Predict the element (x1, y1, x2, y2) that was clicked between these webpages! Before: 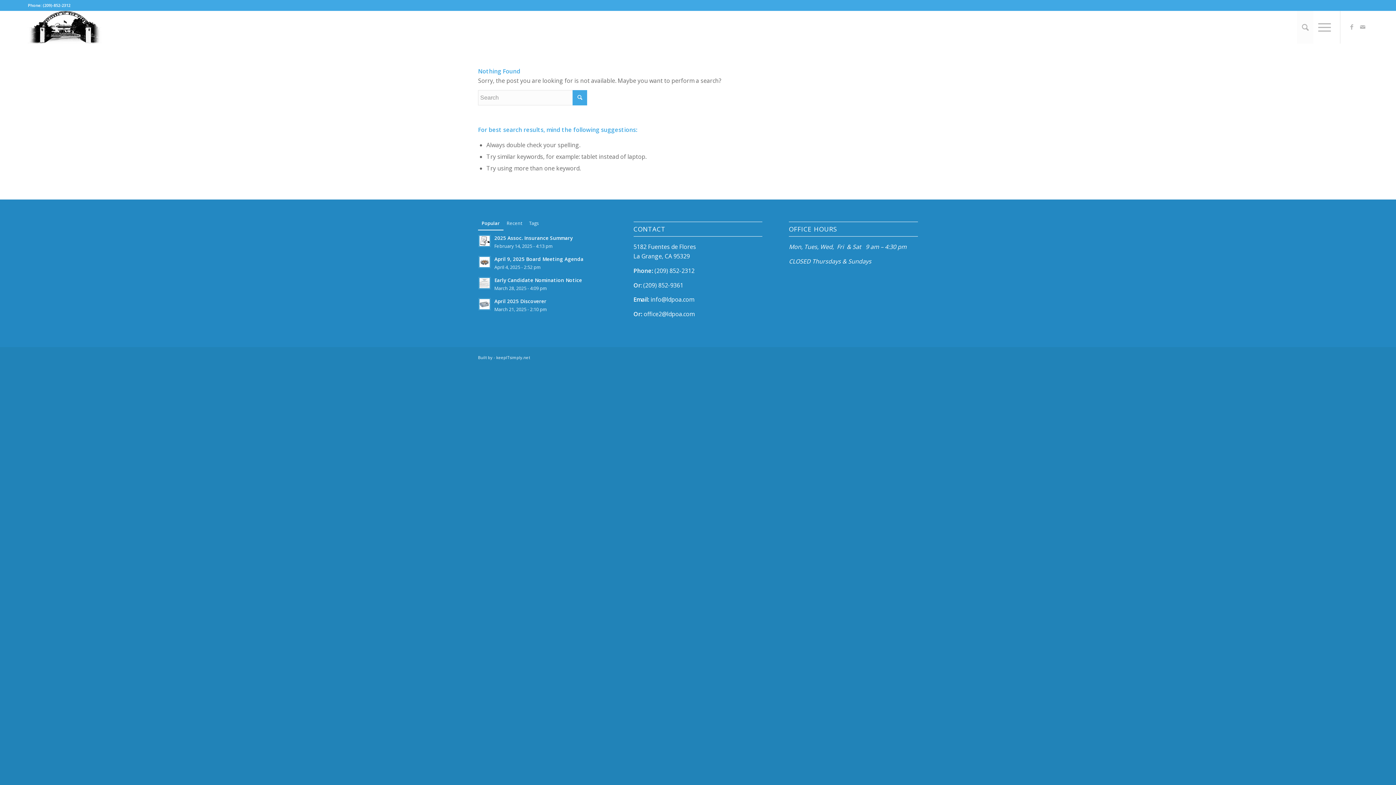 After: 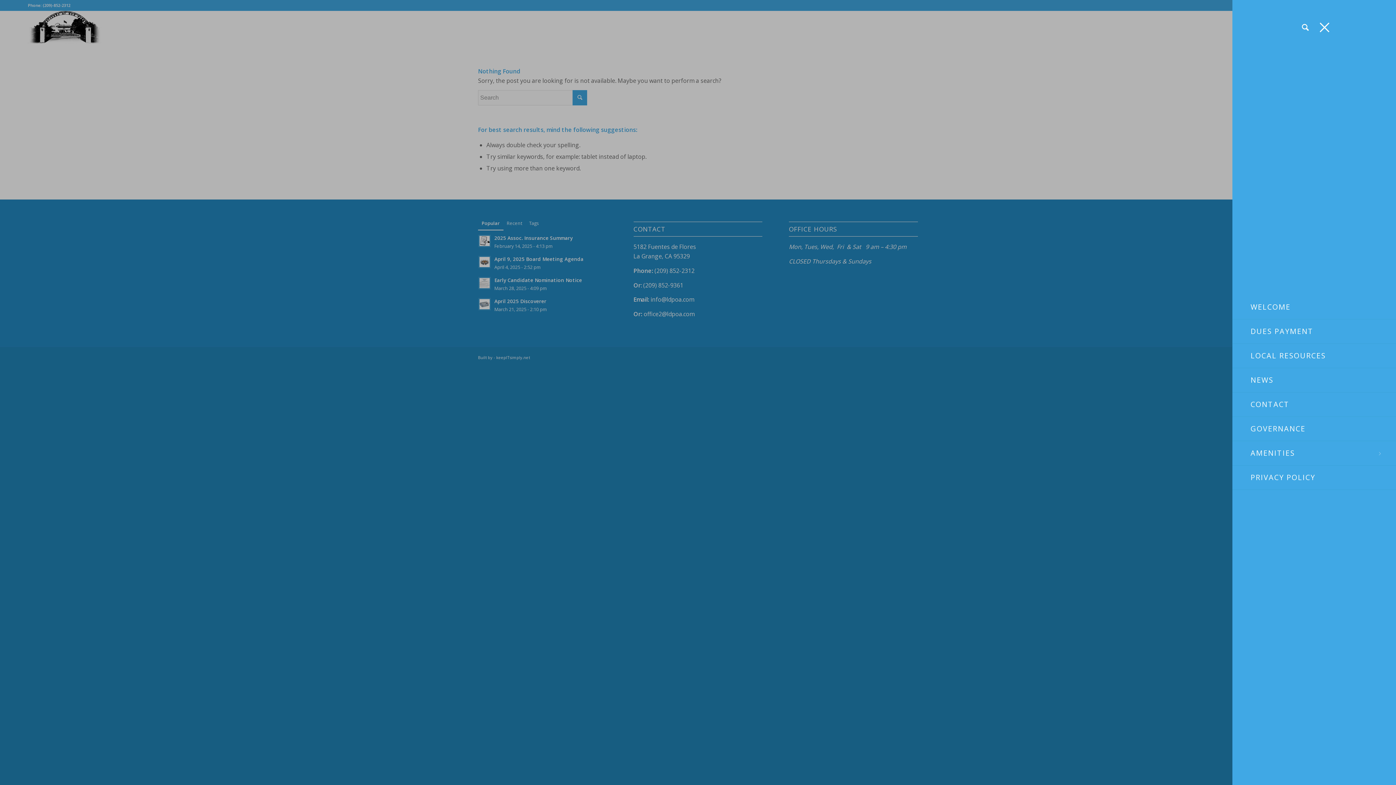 Action: bbox: (1313, 10, 1331, 43) label: Menu